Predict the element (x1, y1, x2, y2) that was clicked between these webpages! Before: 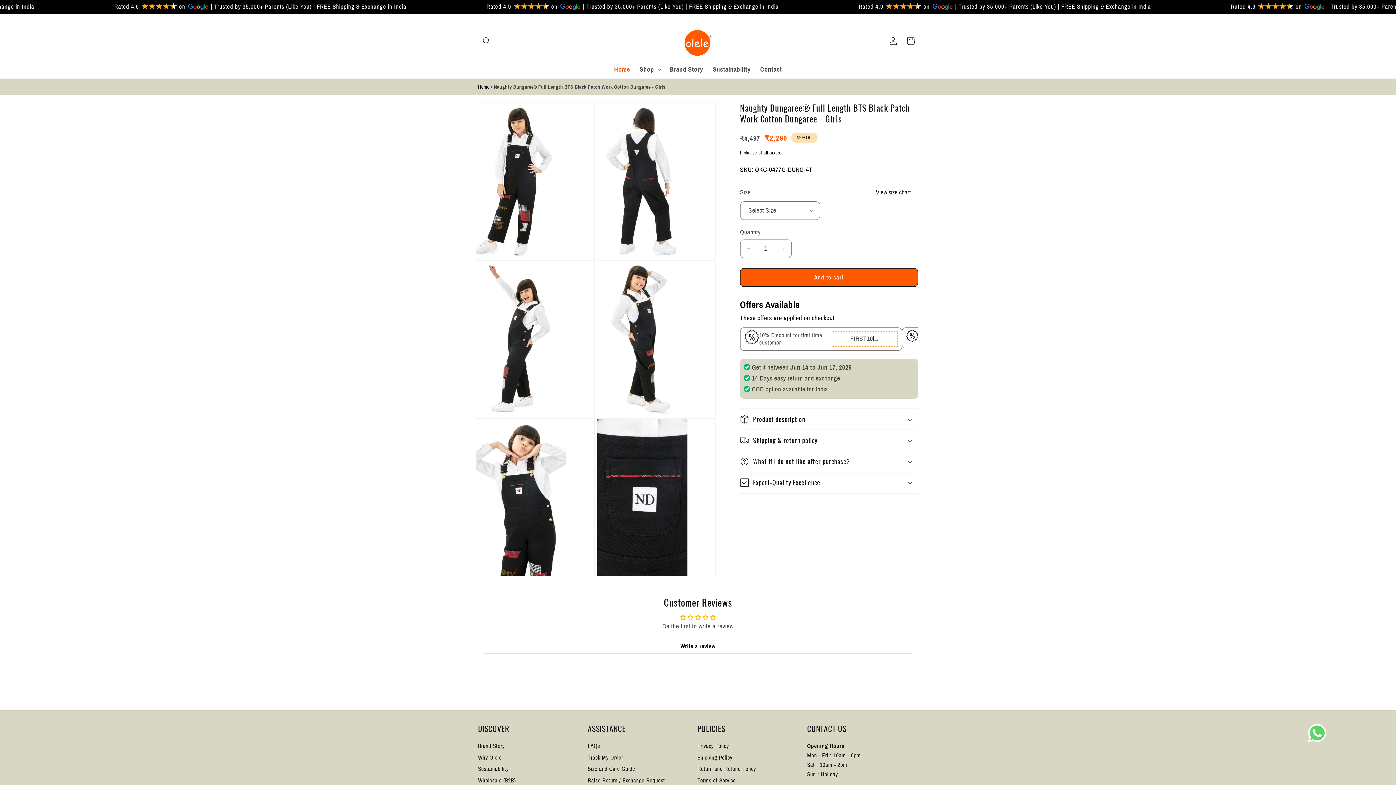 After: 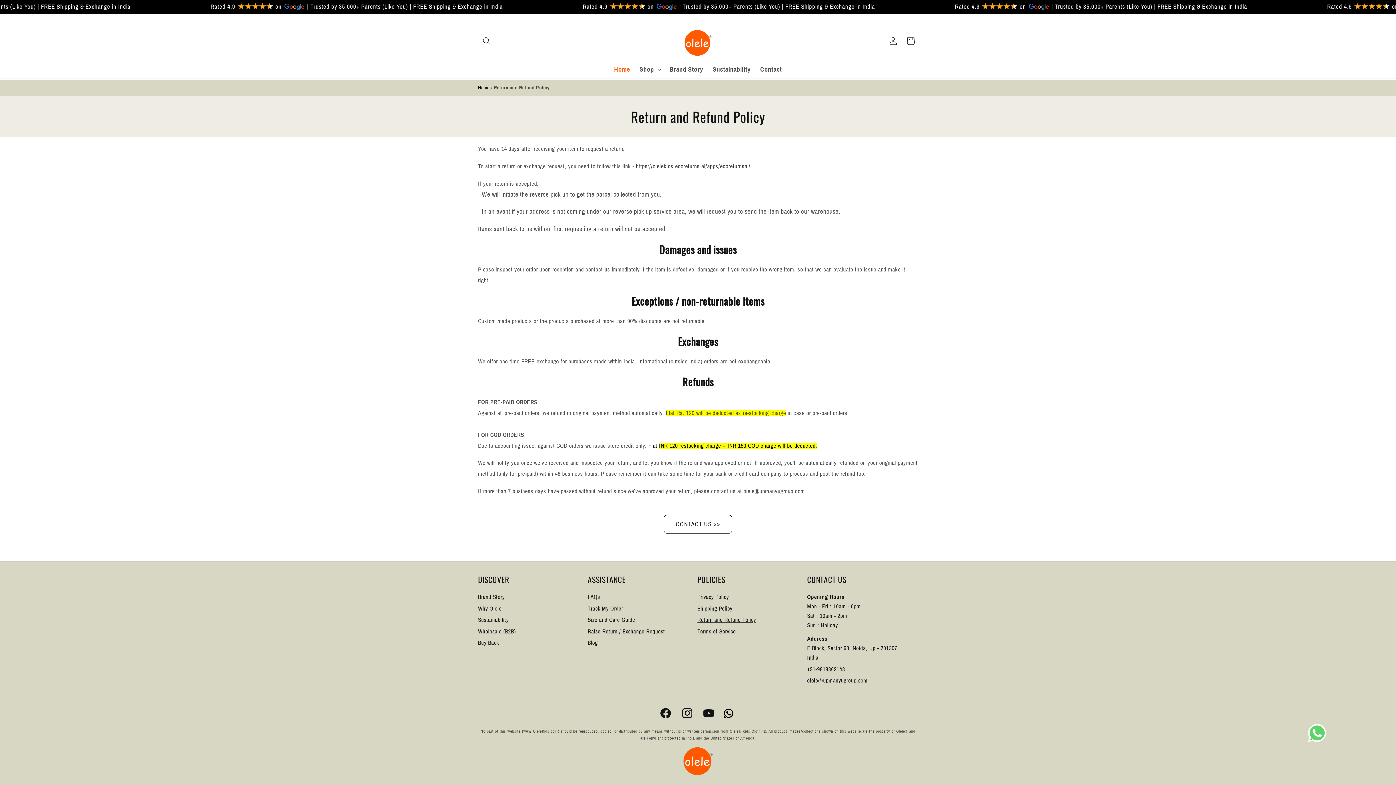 Action: bbox: (697, 764, 756, 776) label: Return and Refund Policy